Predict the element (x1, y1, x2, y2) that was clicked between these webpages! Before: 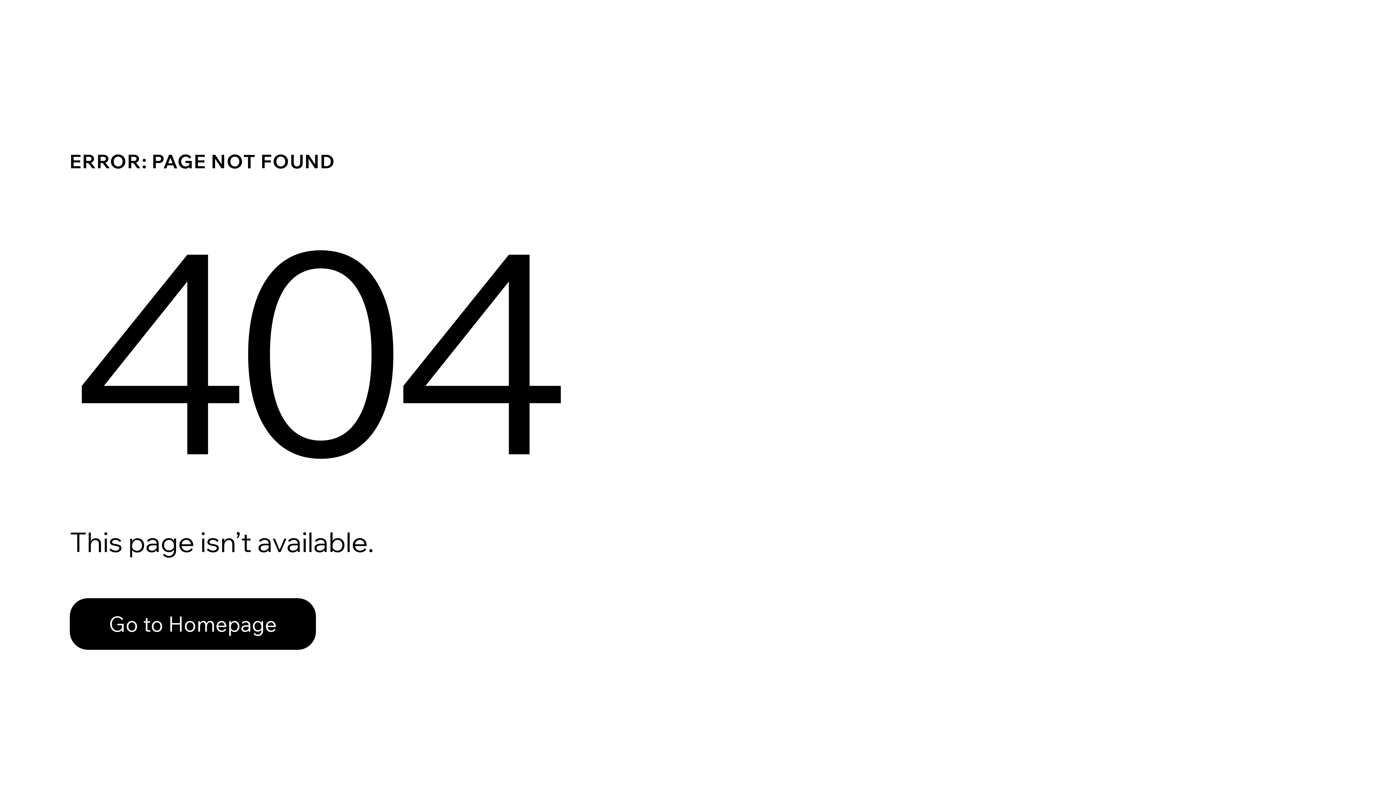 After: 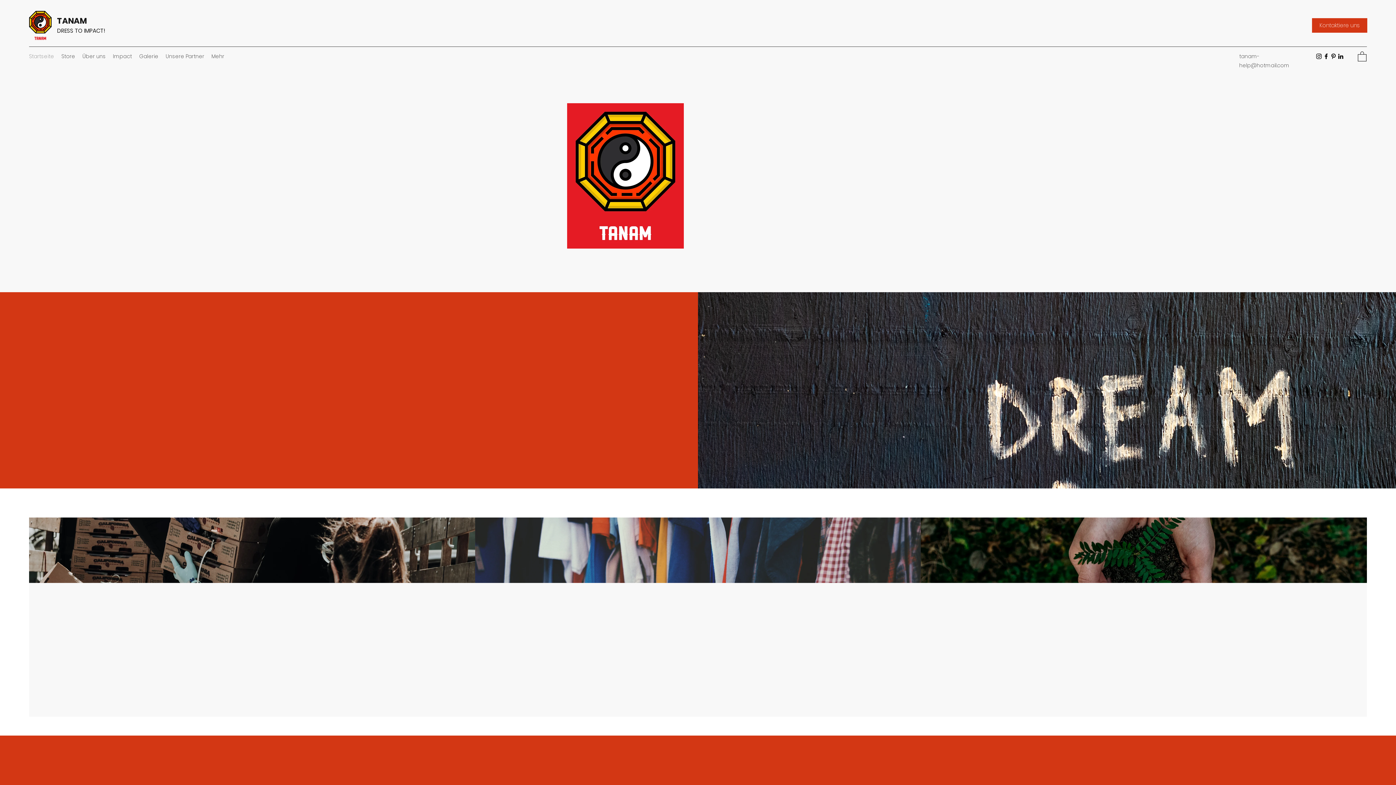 Action: bbox: (69, 598, 316, 650) label: Go to Homepage